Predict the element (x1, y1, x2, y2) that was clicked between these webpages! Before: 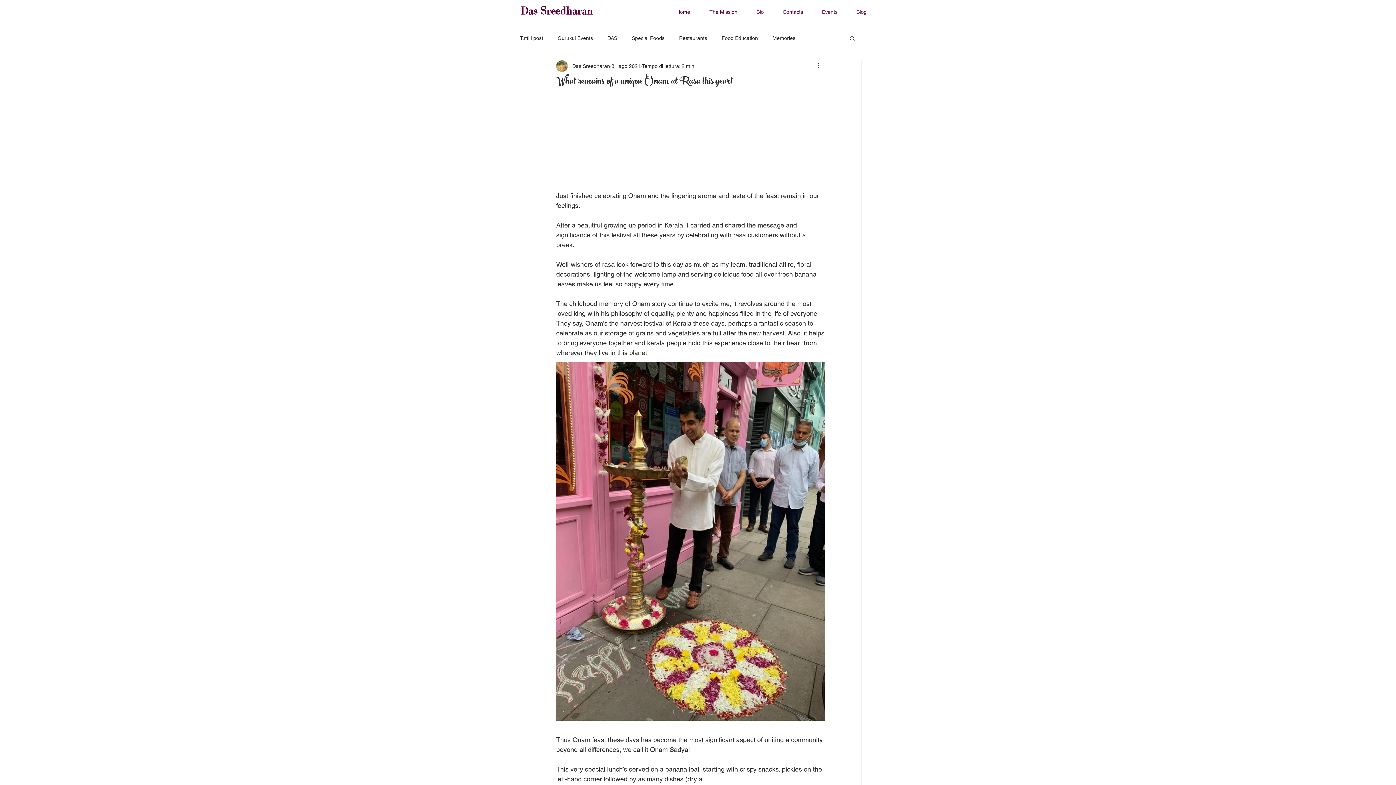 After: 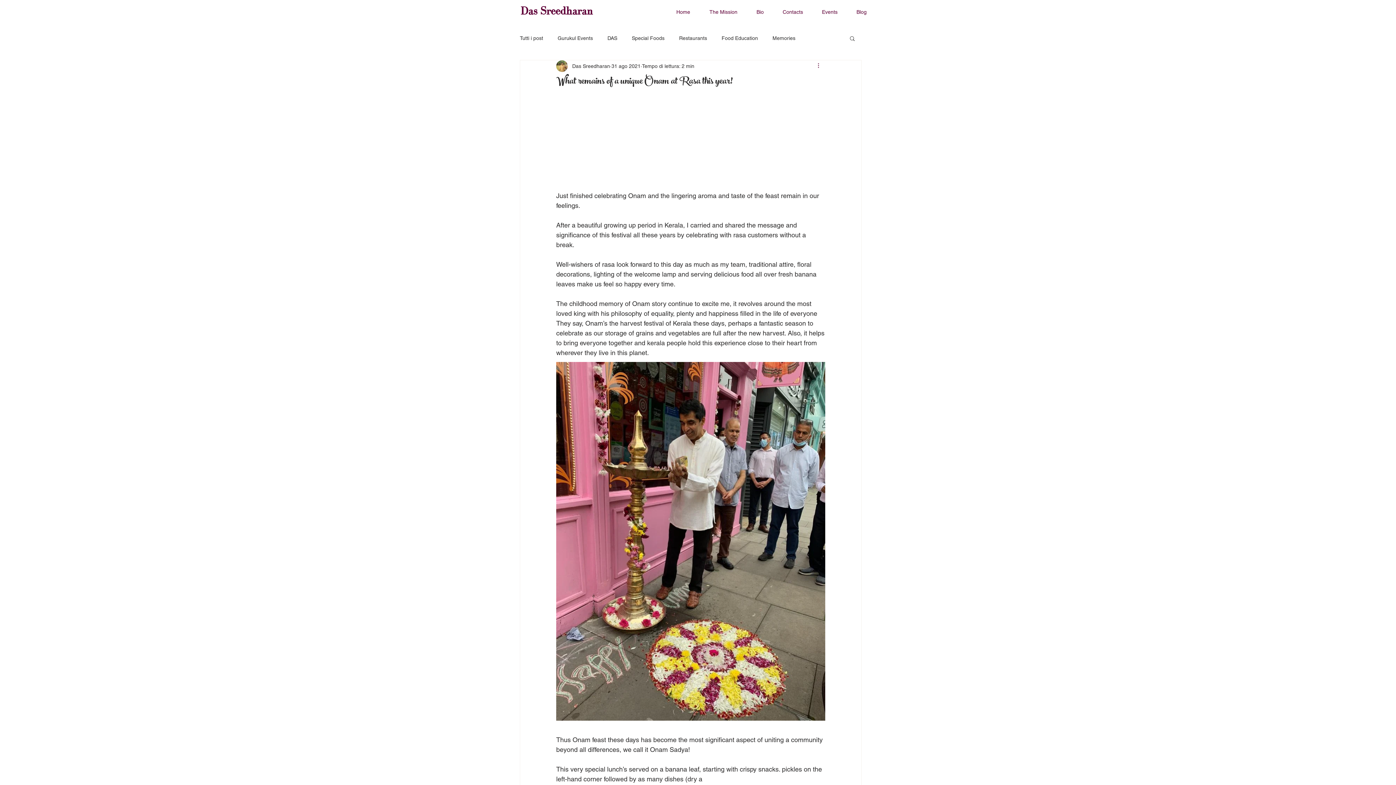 Action: bbox: (816, 61, 825, 70) label: Altre azioni